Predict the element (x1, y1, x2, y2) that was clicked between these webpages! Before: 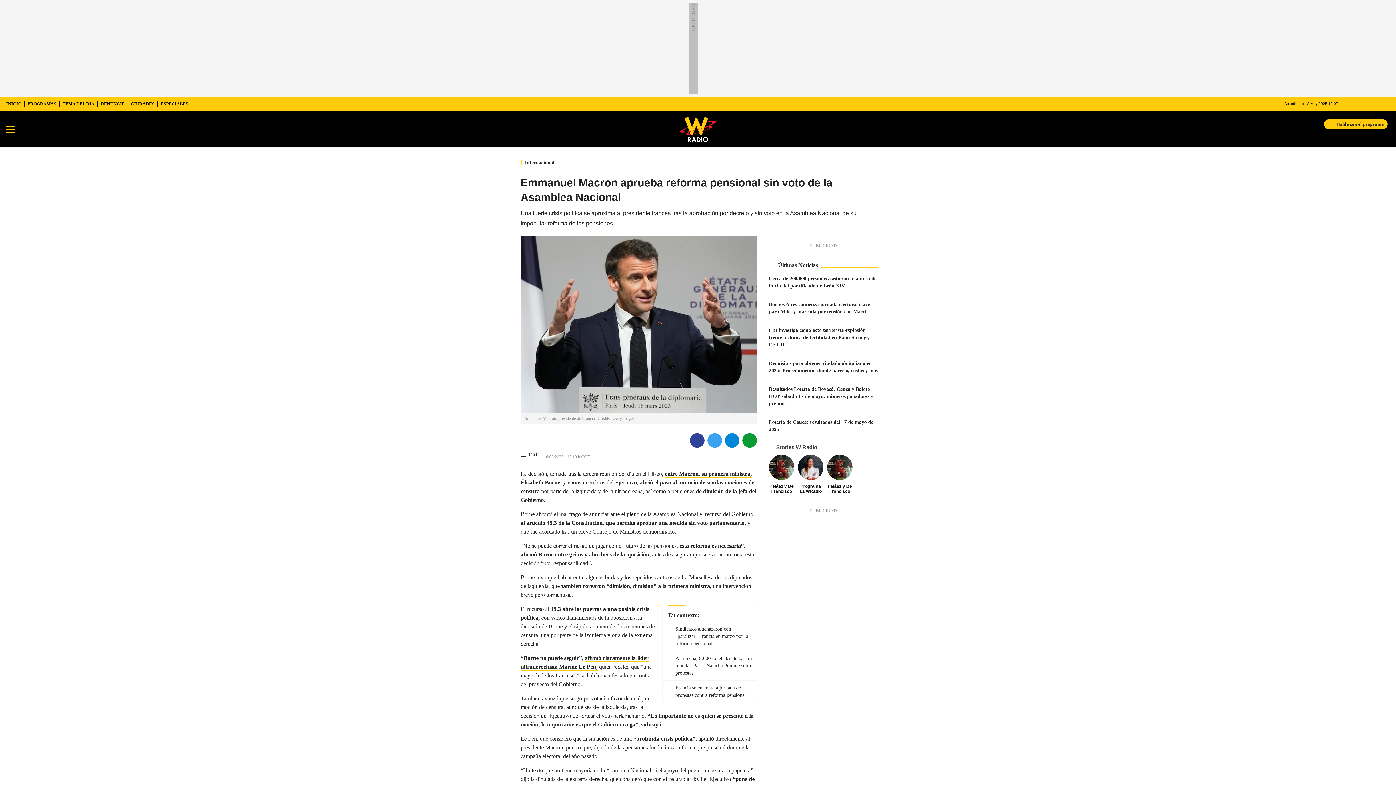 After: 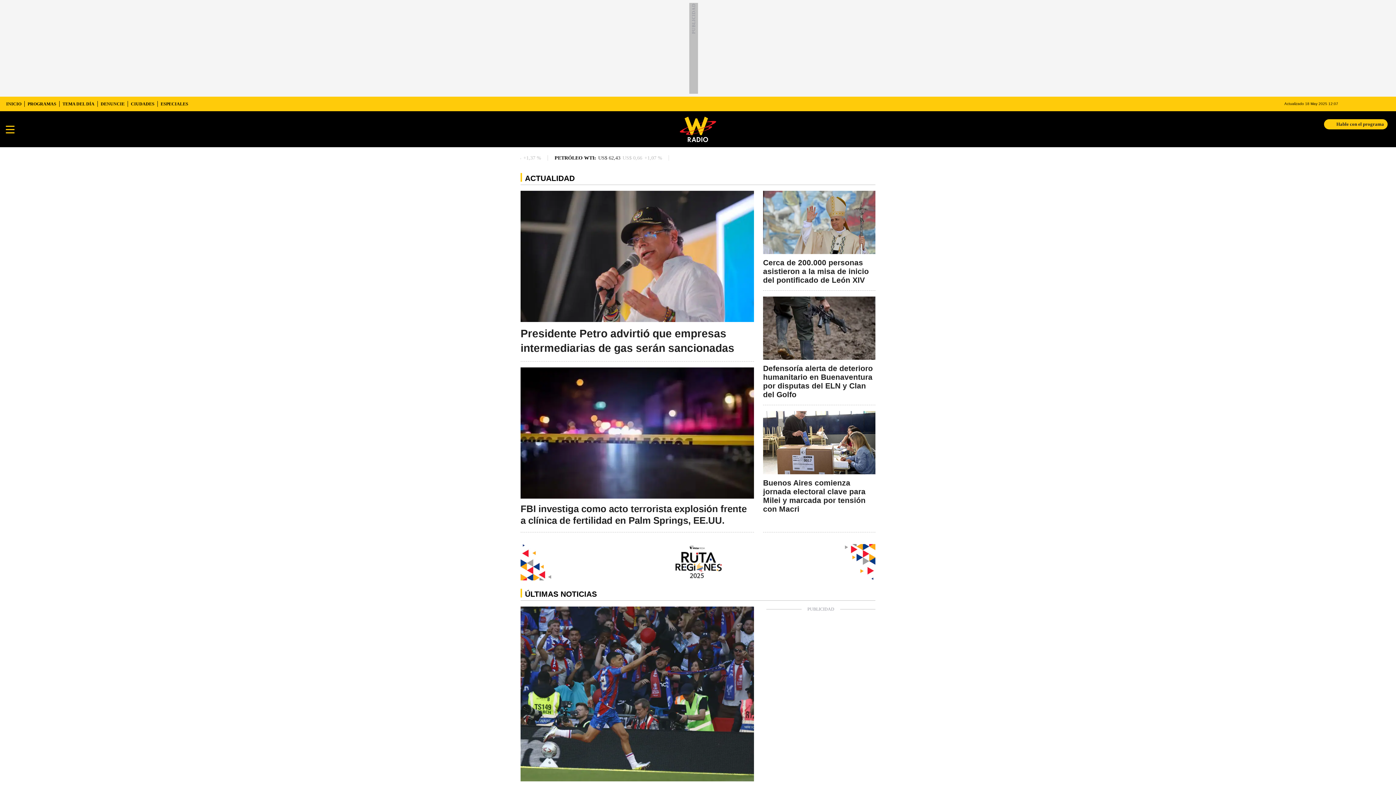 Action: bbox: (2, 96, 24, 111) label: INICIO